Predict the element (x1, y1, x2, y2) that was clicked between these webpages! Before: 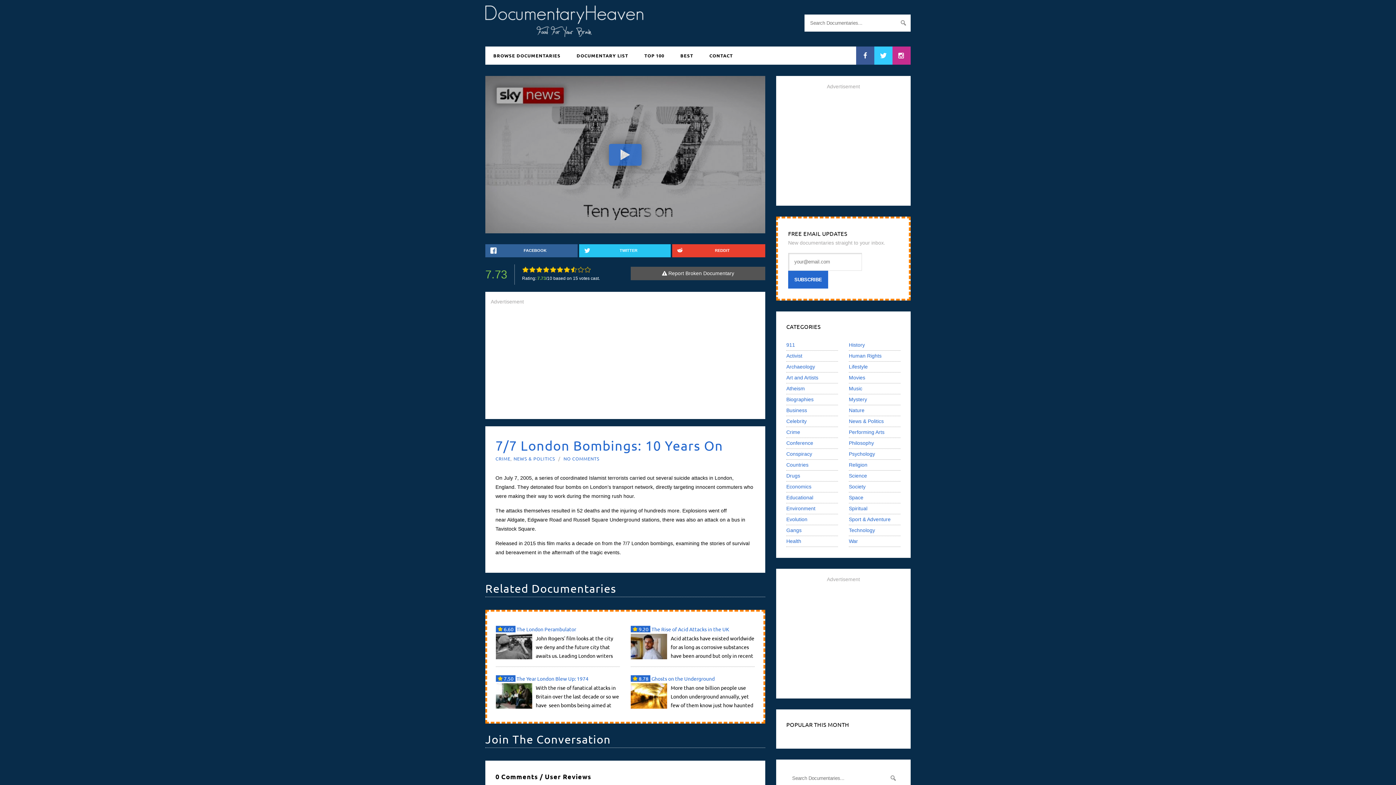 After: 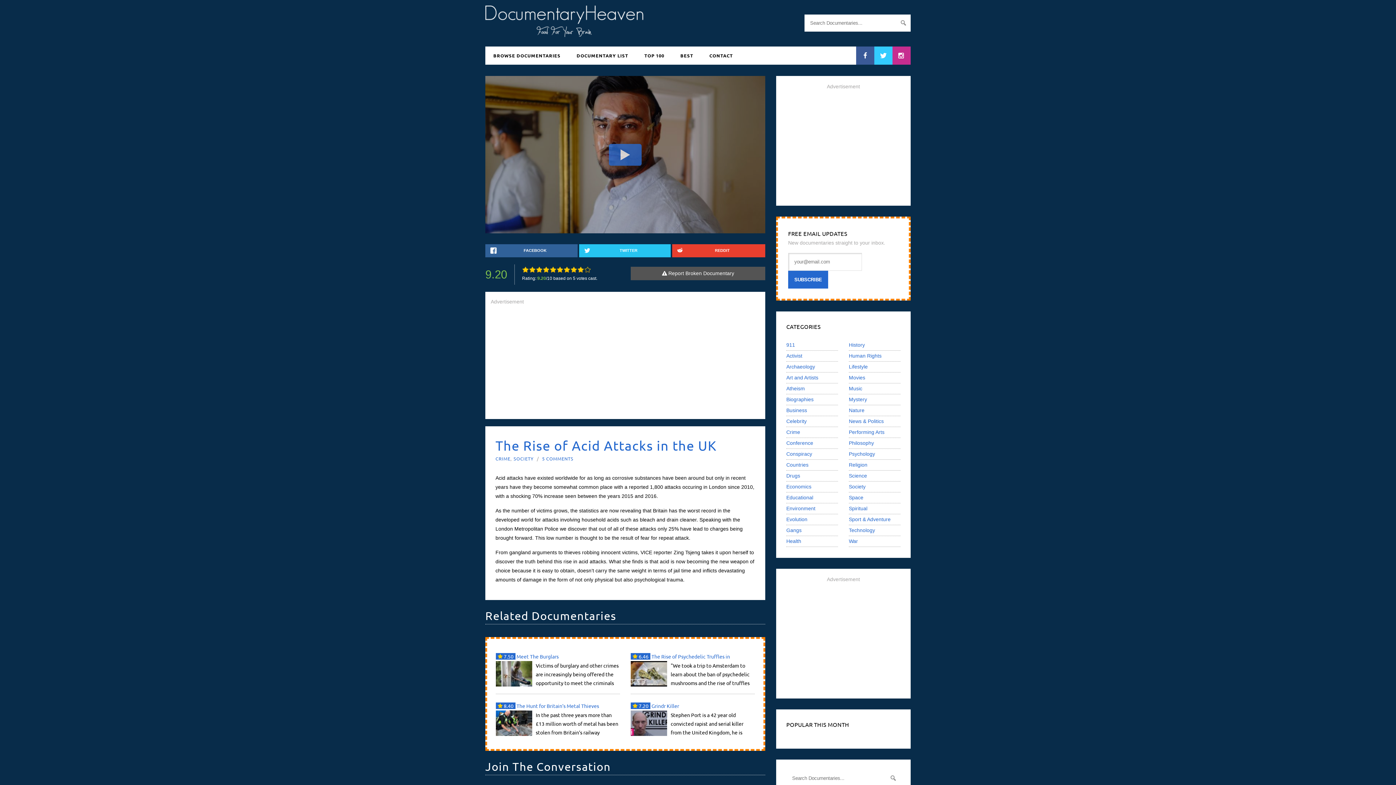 Action: label:  9.20 The Rise of Acid Attacks in the UK

Acid attacks have existed worldwide for as long as corrosive substances have been around but only in recent years have they become somewhat common ... bbox: (630, 625, 754, 659)